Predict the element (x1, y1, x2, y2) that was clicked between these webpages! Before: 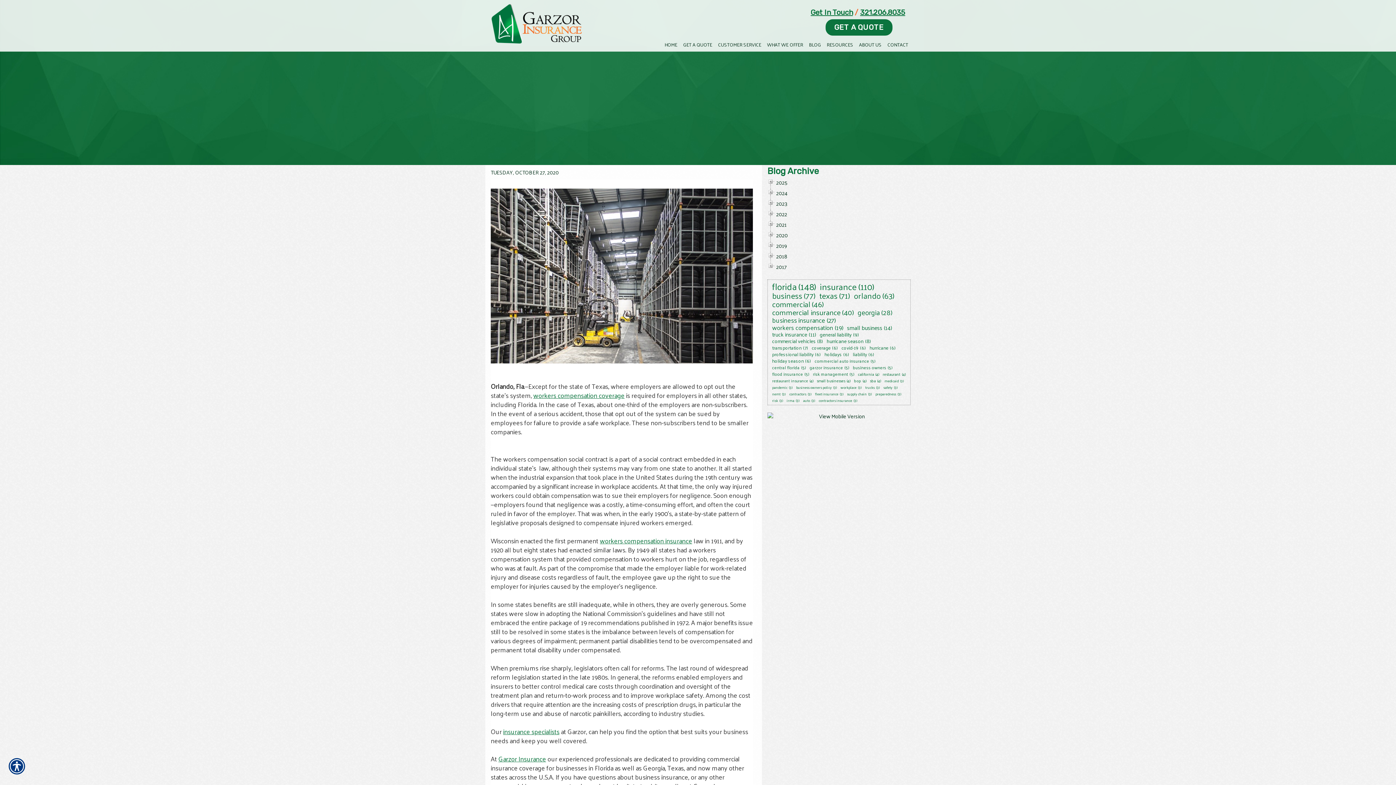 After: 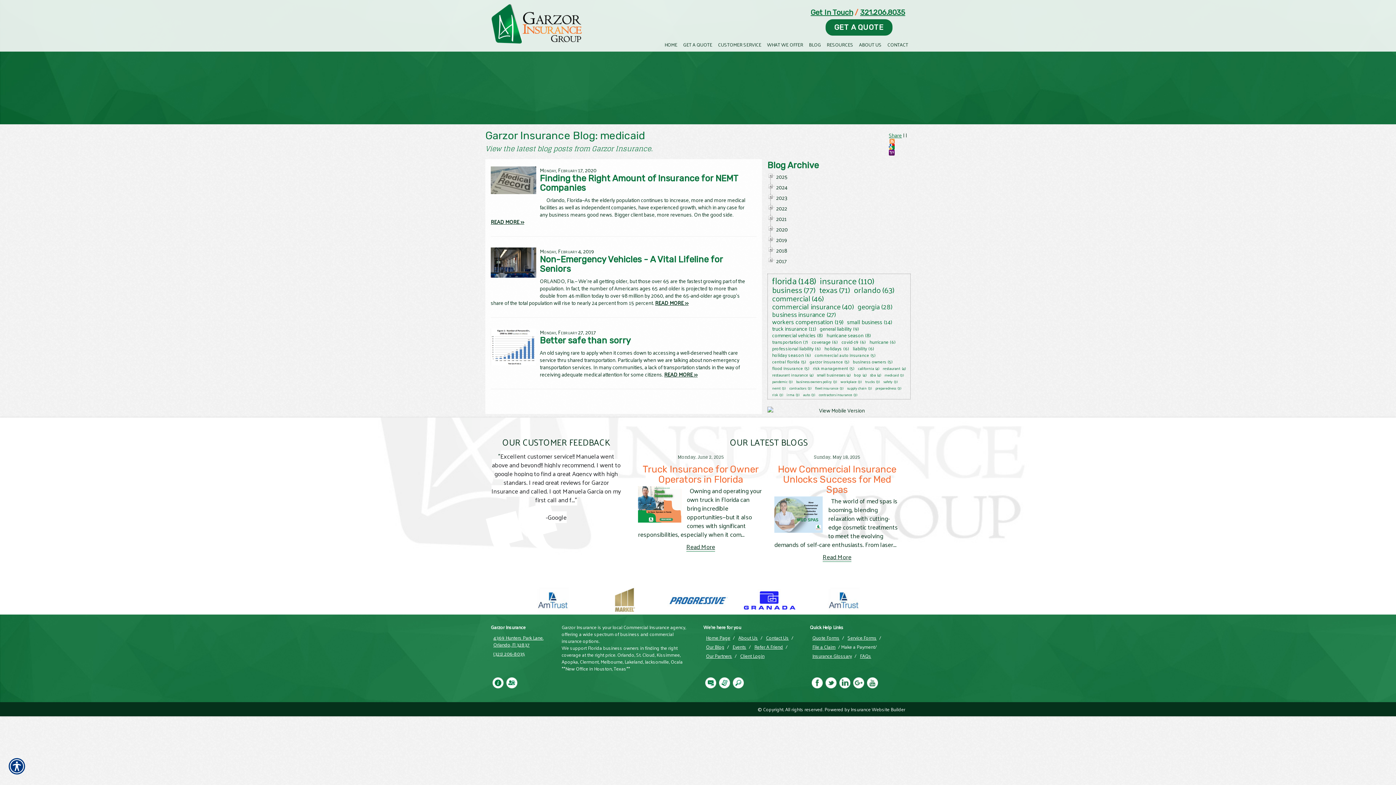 Action: bbox: (883, 377, 900, 385) label: medicaid